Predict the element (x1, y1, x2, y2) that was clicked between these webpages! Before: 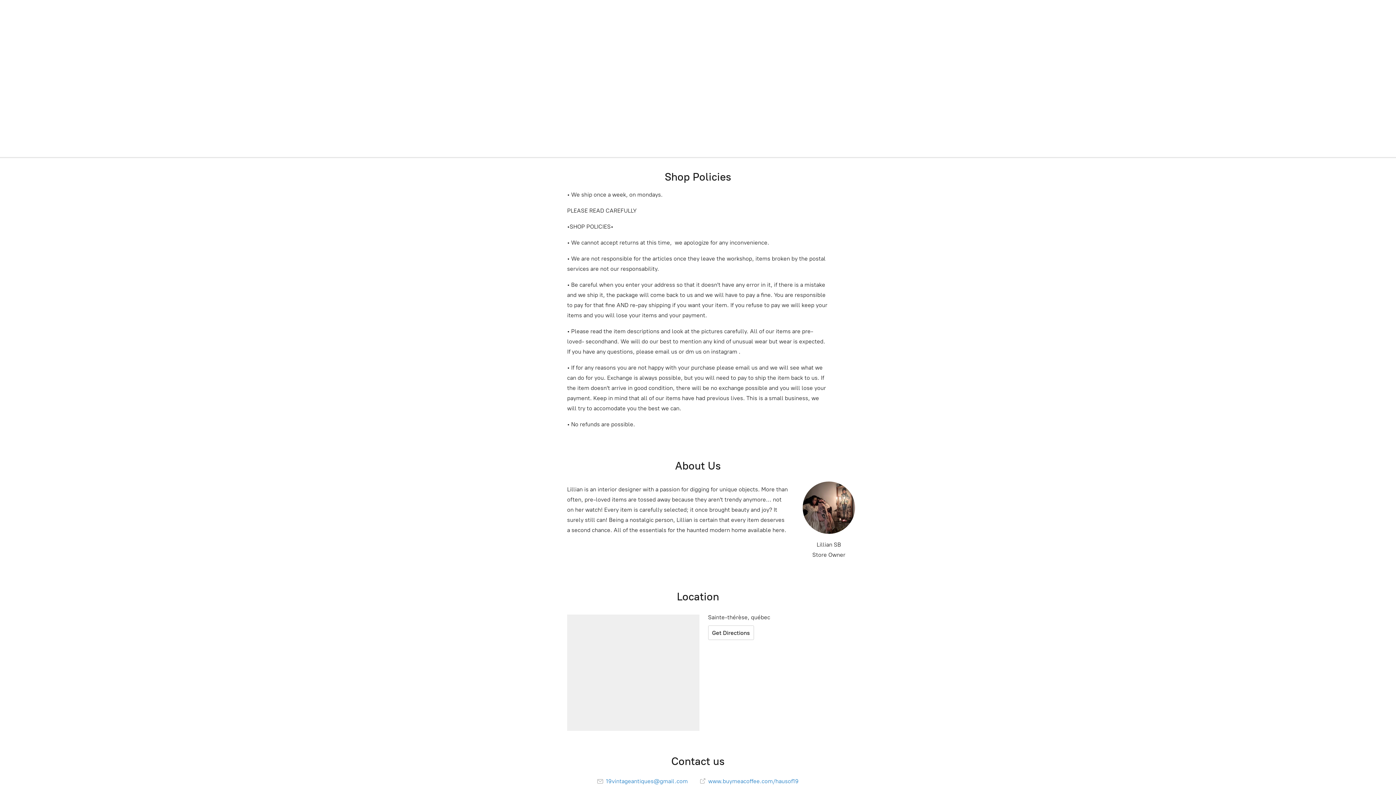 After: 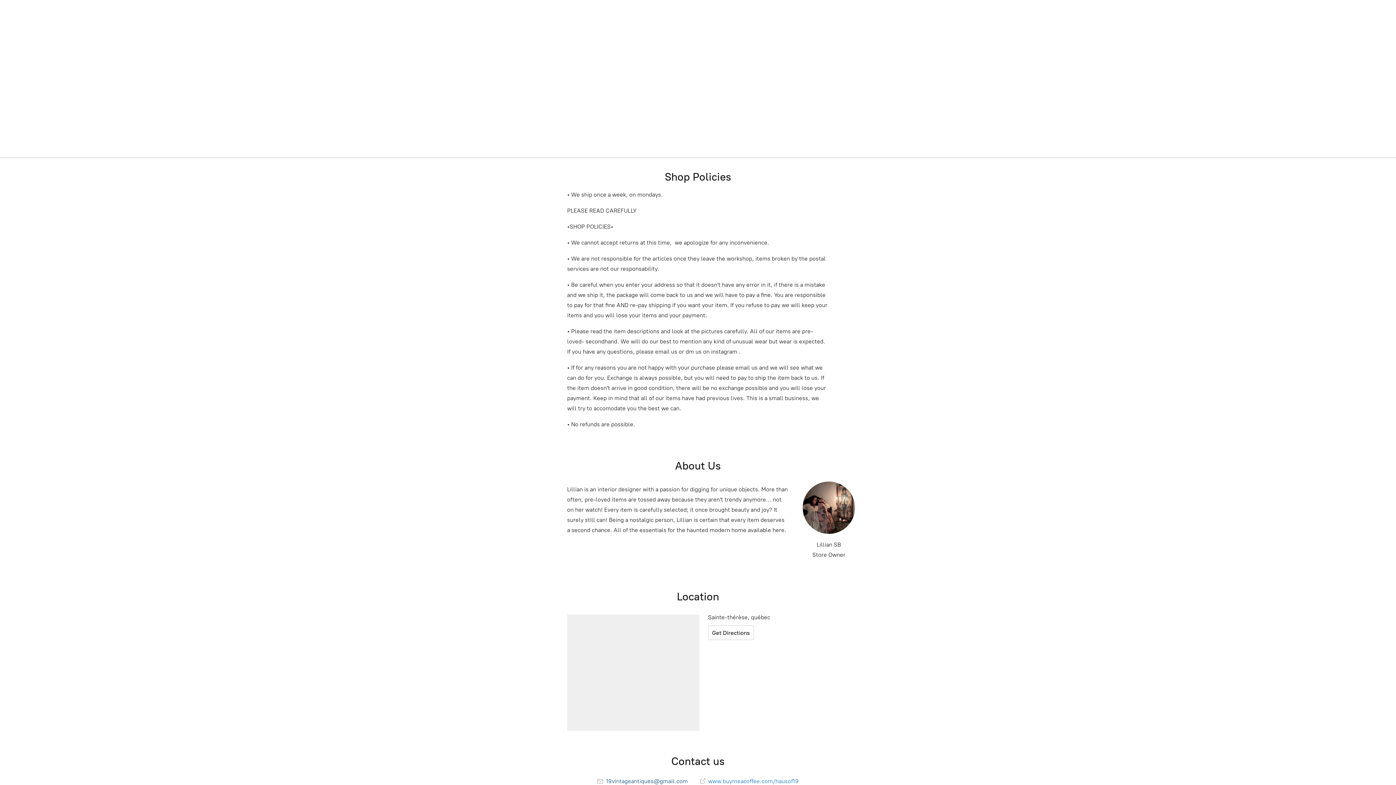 Action: bbox: (597, 778, 688, 785) label:  19vintageantiques@gmail.com